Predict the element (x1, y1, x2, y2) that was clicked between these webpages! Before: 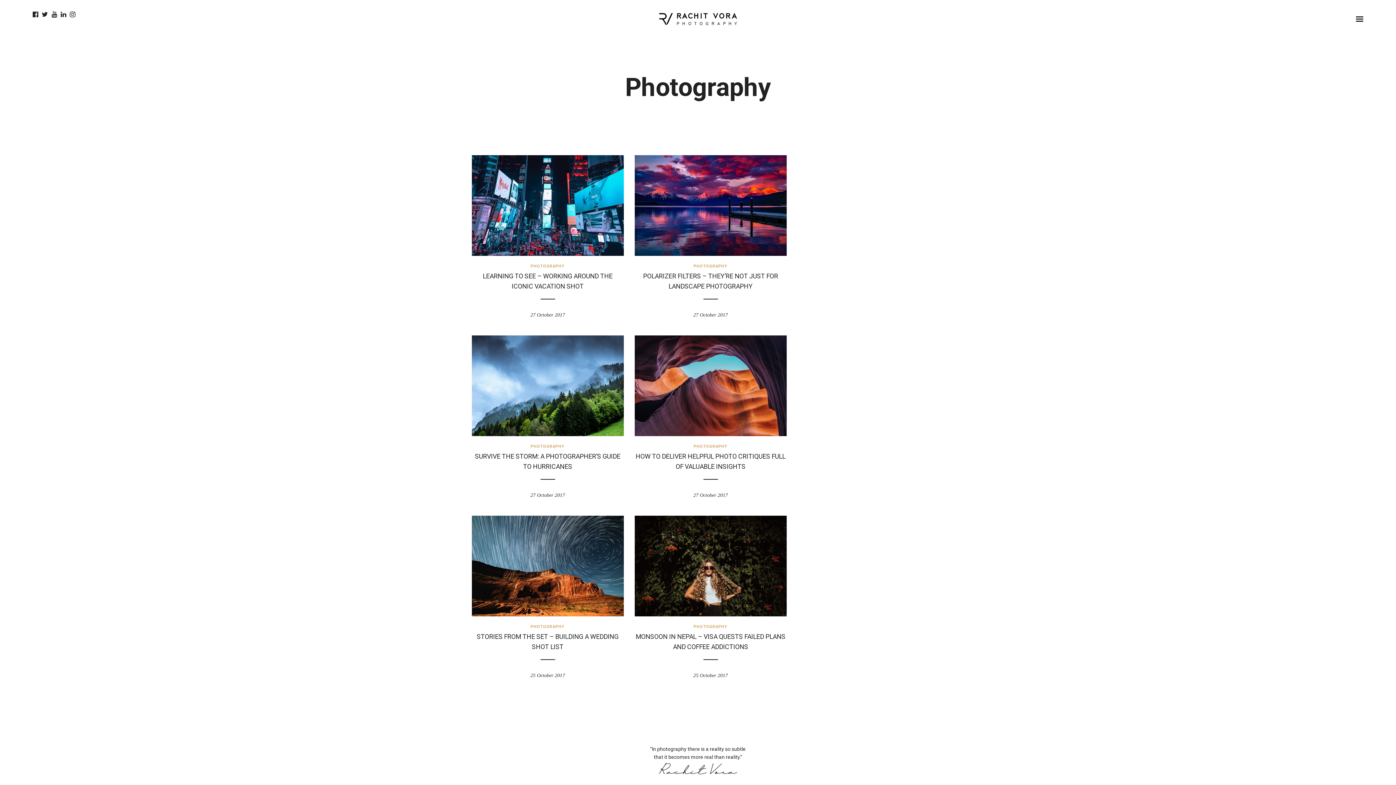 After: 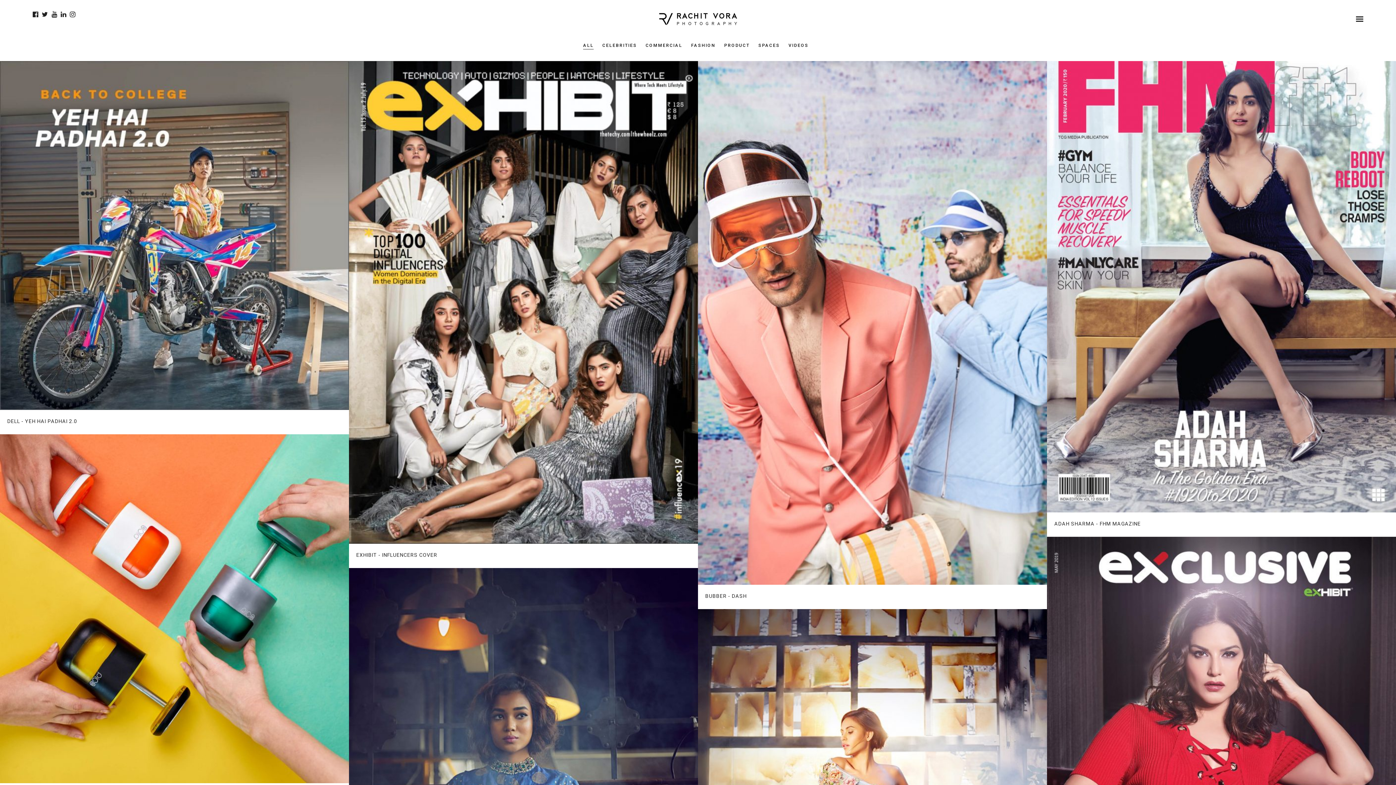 Action: bbox: (657, 10, 739, 26)